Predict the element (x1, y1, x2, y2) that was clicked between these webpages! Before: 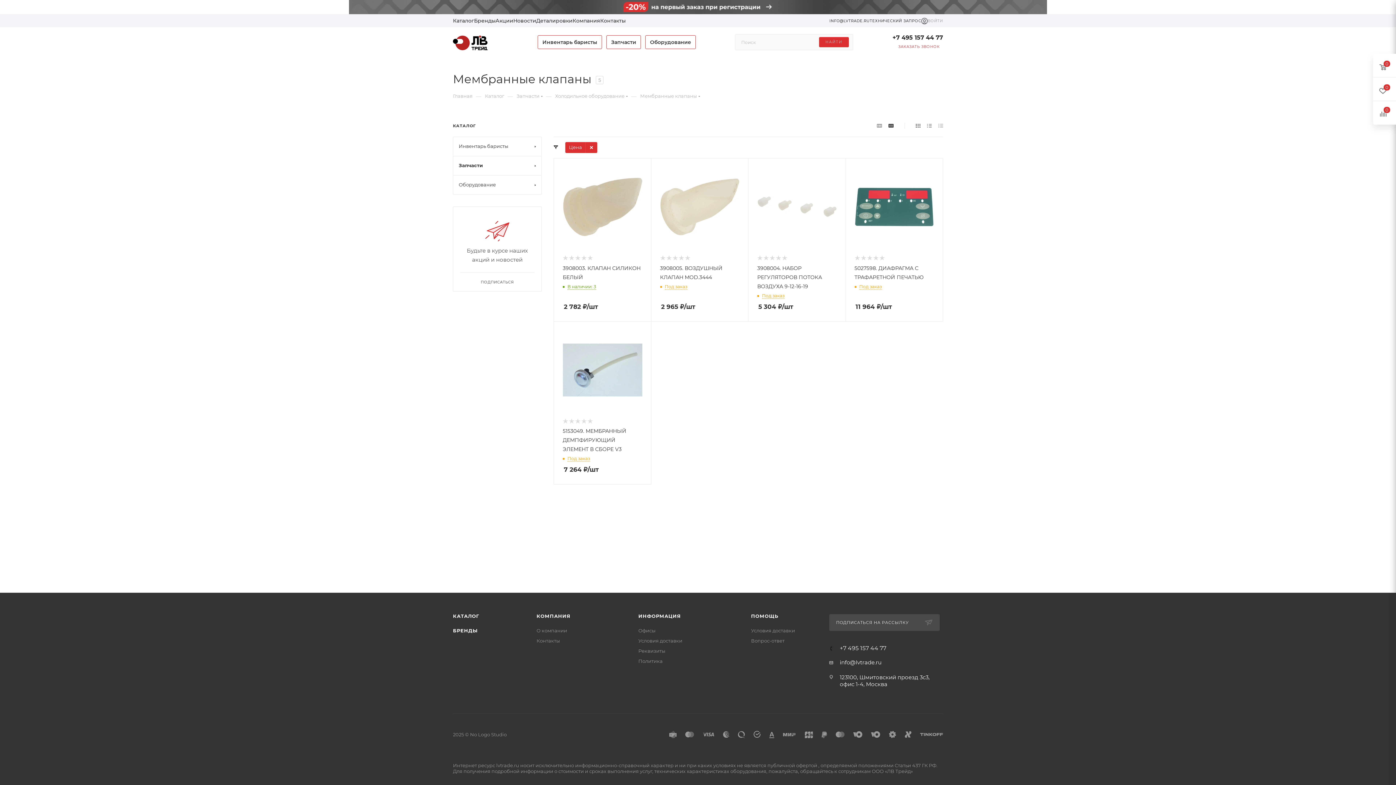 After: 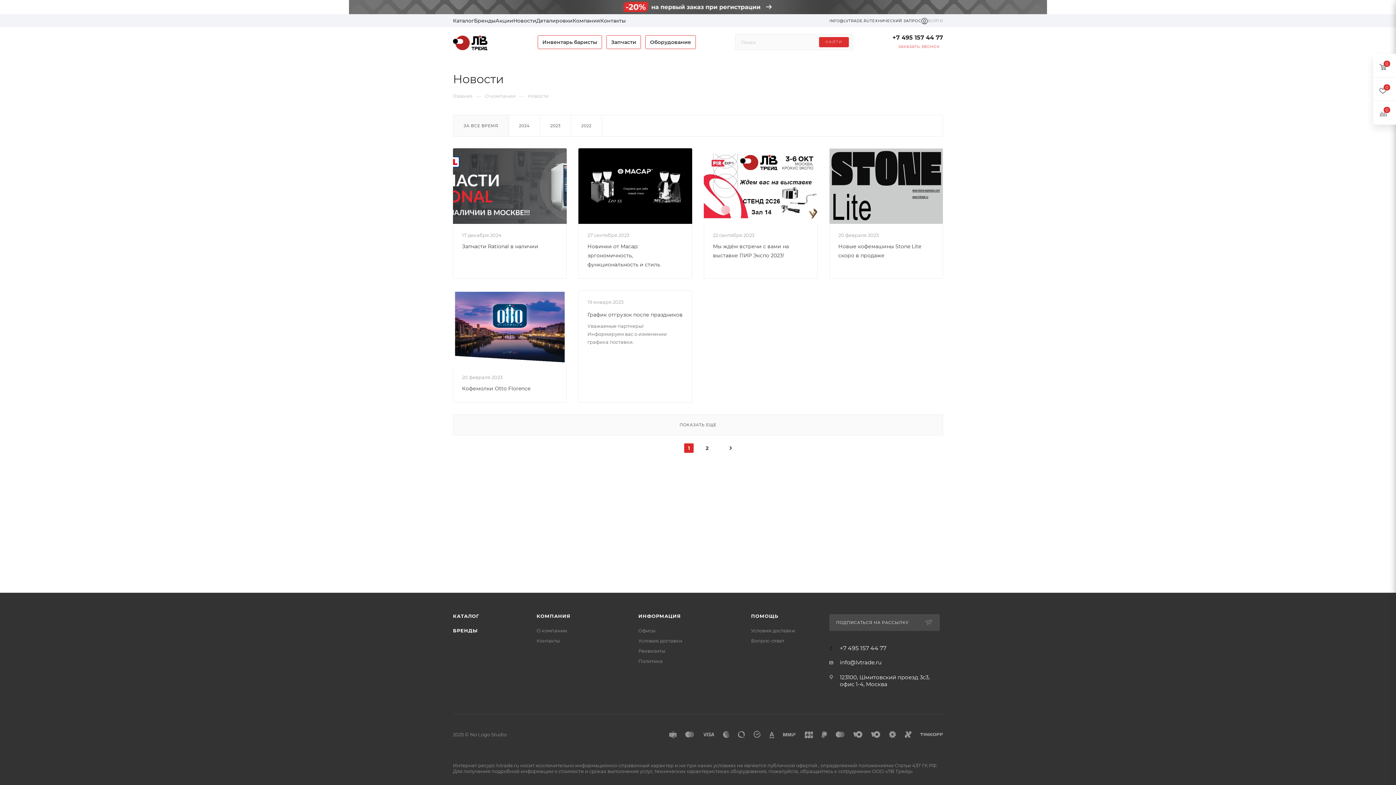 Action: bbox: (513, 17, 536, 24) label: Новости